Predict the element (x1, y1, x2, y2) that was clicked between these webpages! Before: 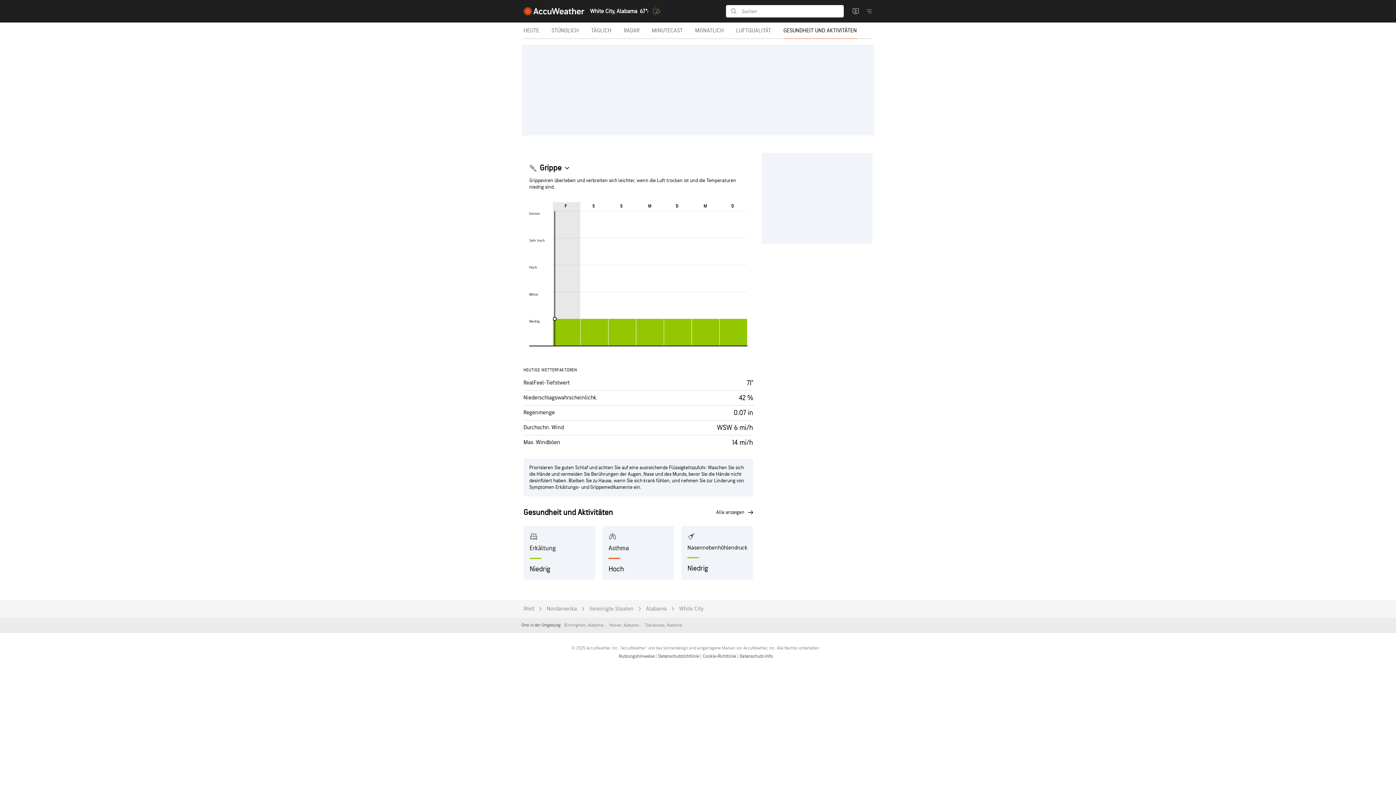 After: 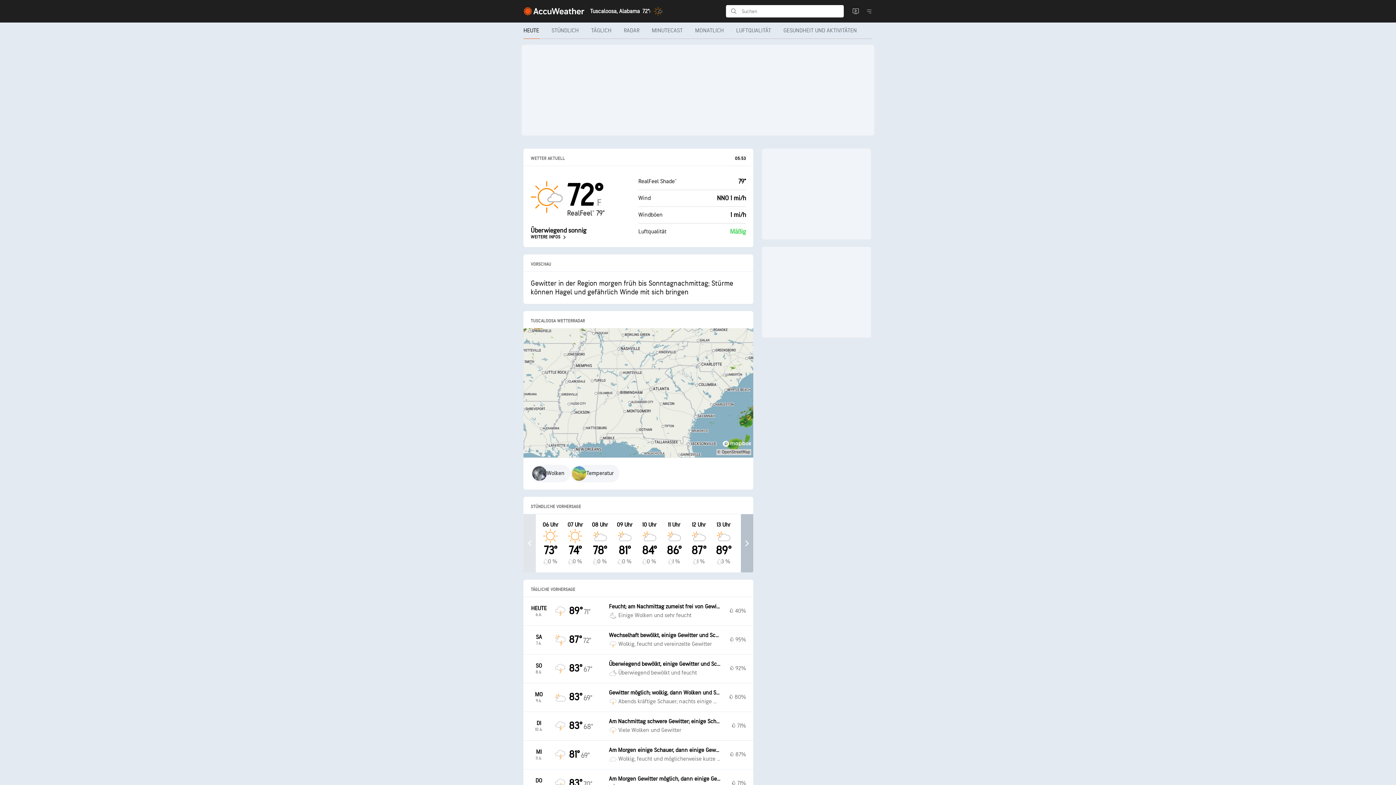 Action: bbox: (645, 621, 682, 629) label: Tuscaloosa, Alabama